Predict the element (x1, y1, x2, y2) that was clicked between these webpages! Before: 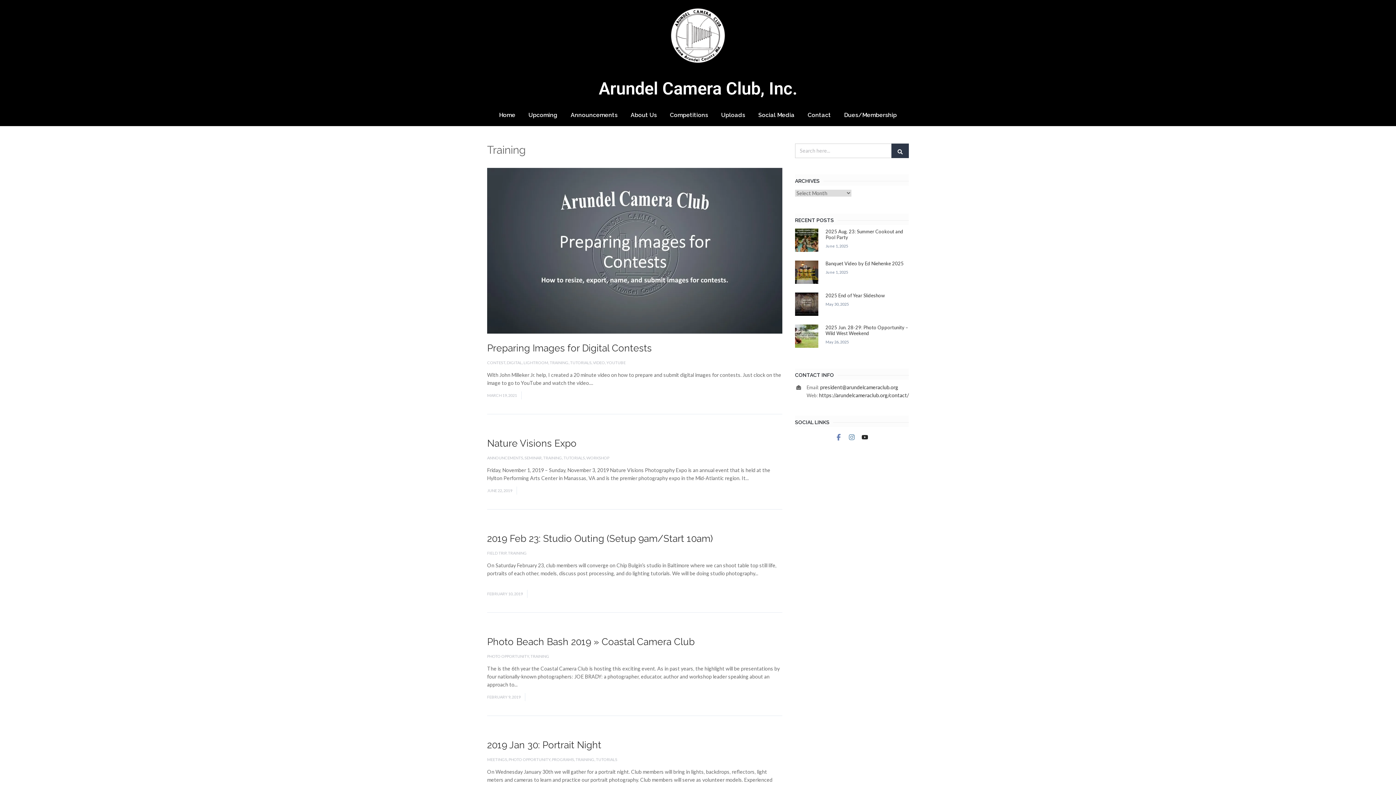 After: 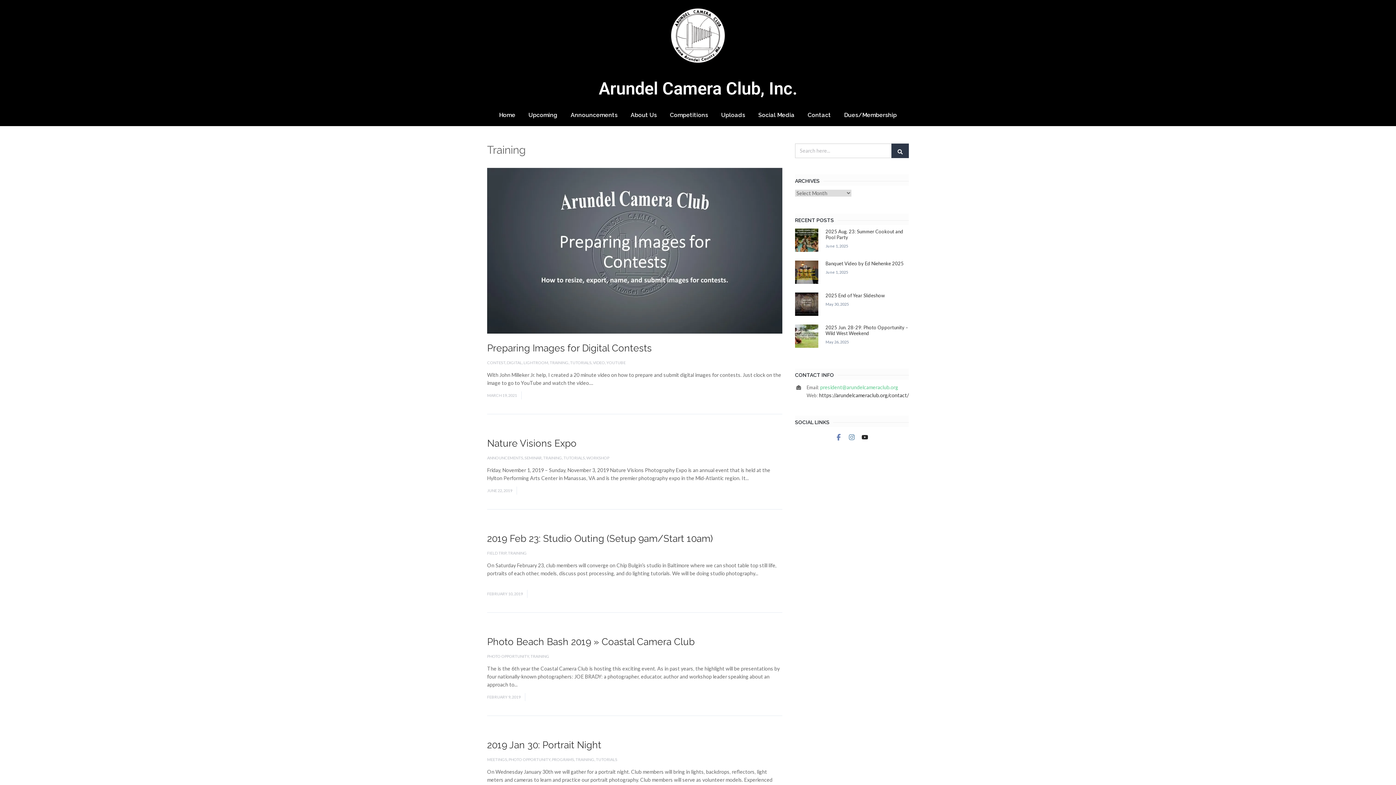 Action: bbox: (820, 384, 898, 390) label: president@arundelcameraclub.org